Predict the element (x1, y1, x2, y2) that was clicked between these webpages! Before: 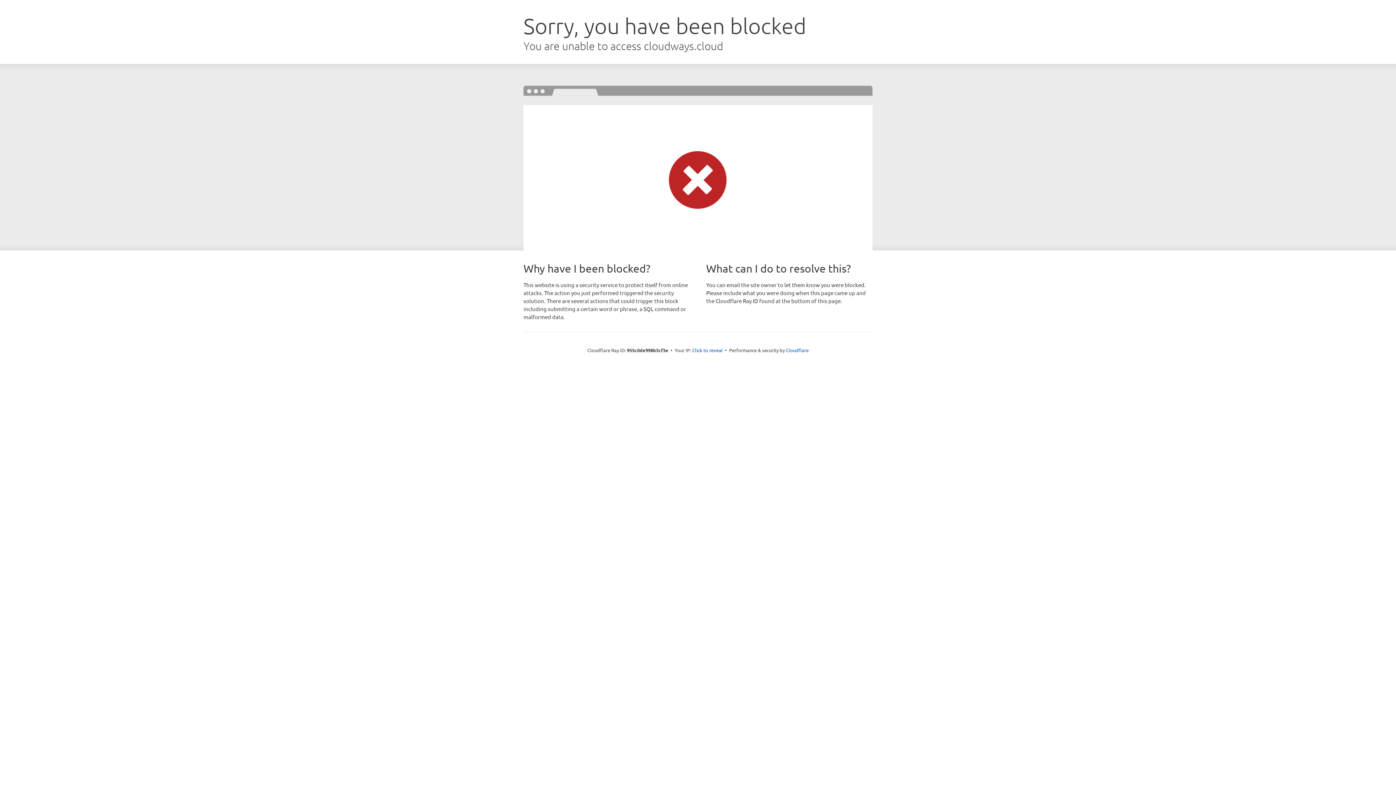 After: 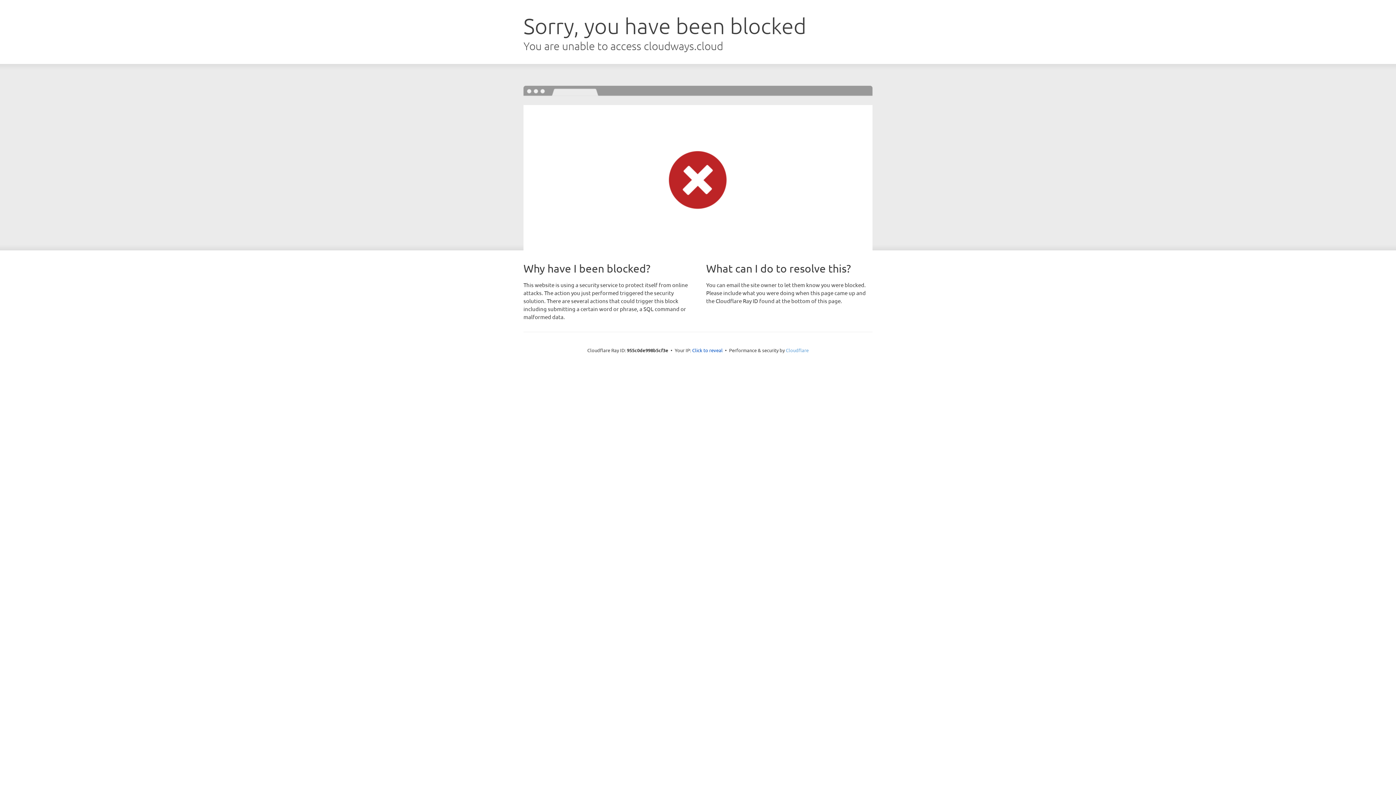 Action: label: Cloudflare bbox: (786, 347, 808, 353)